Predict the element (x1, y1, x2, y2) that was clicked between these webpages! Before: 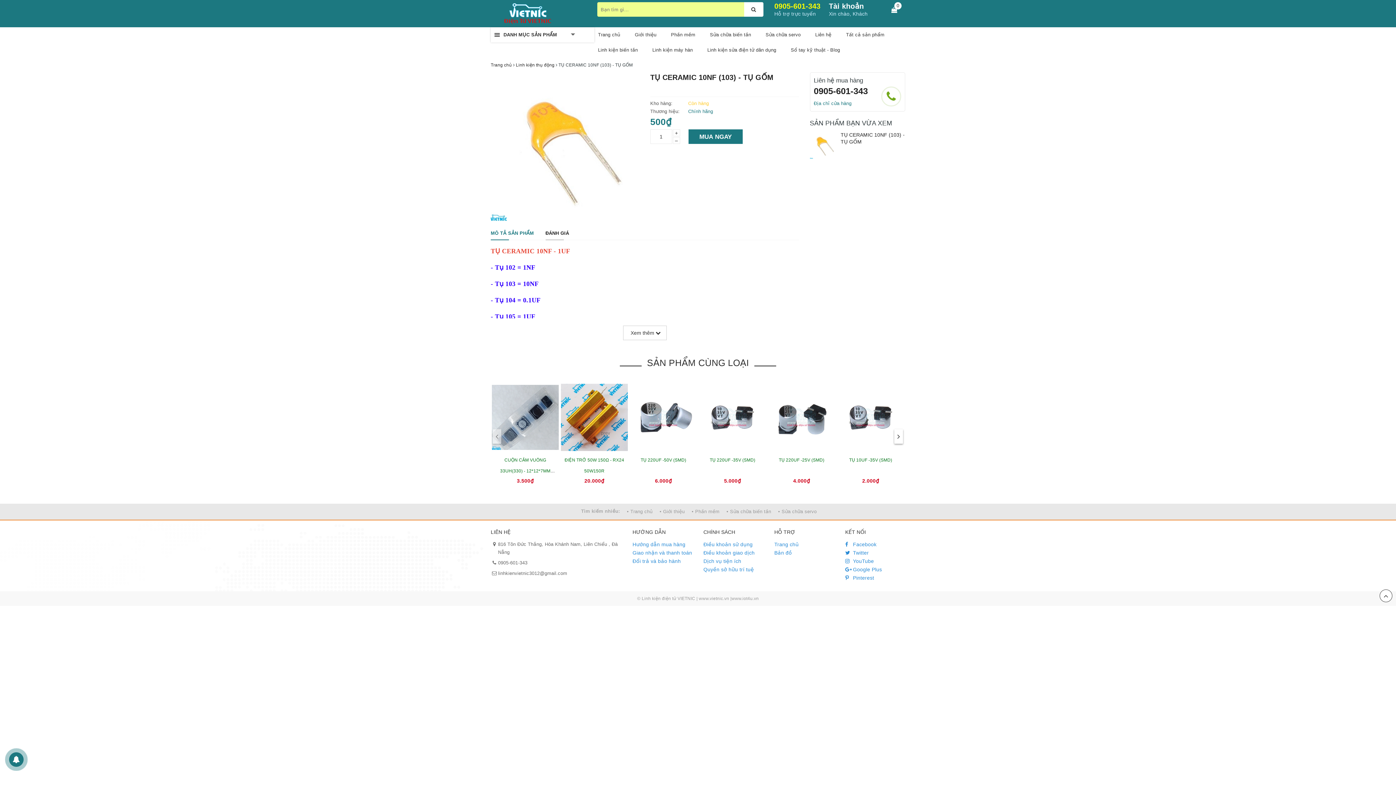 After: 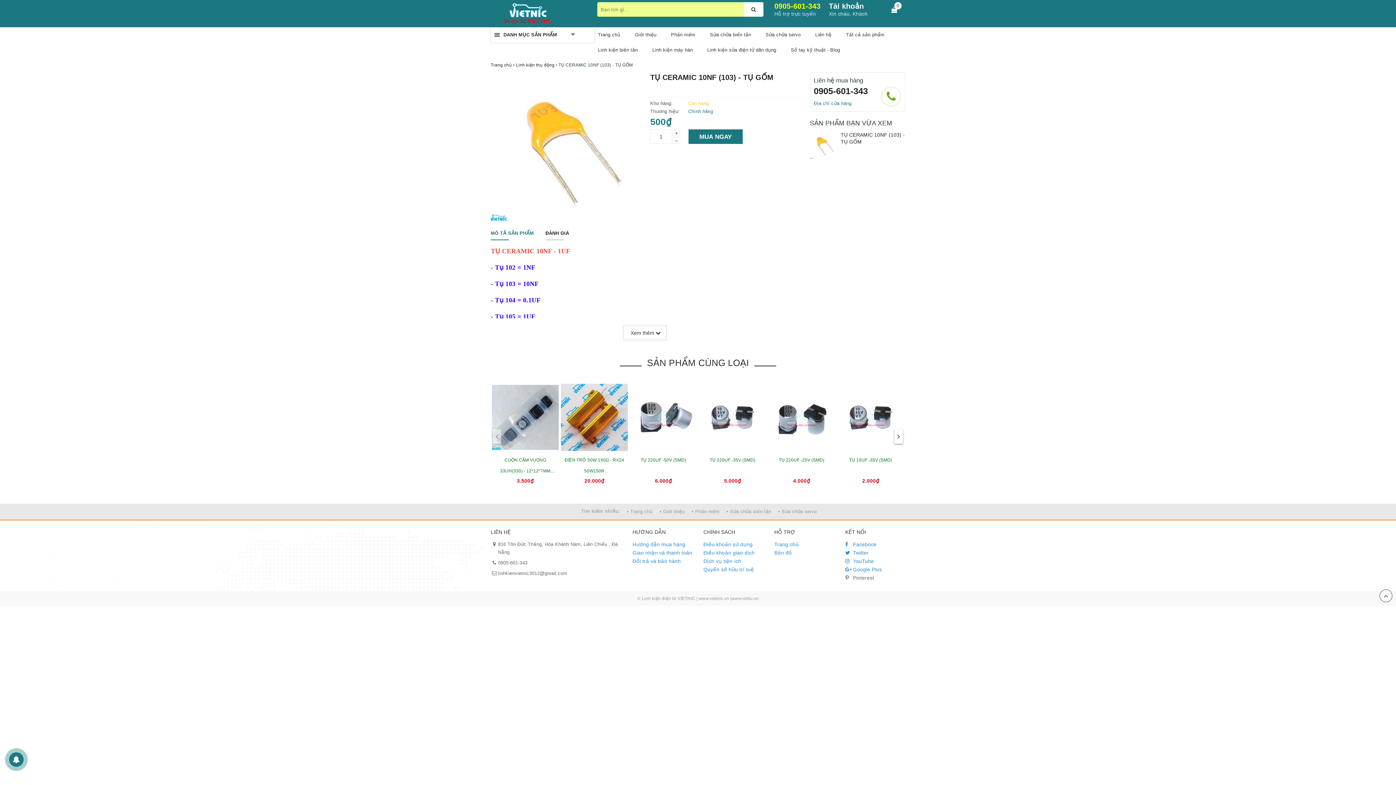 Action: bbox: (845, 574, 905, 582) label:  Pinterest